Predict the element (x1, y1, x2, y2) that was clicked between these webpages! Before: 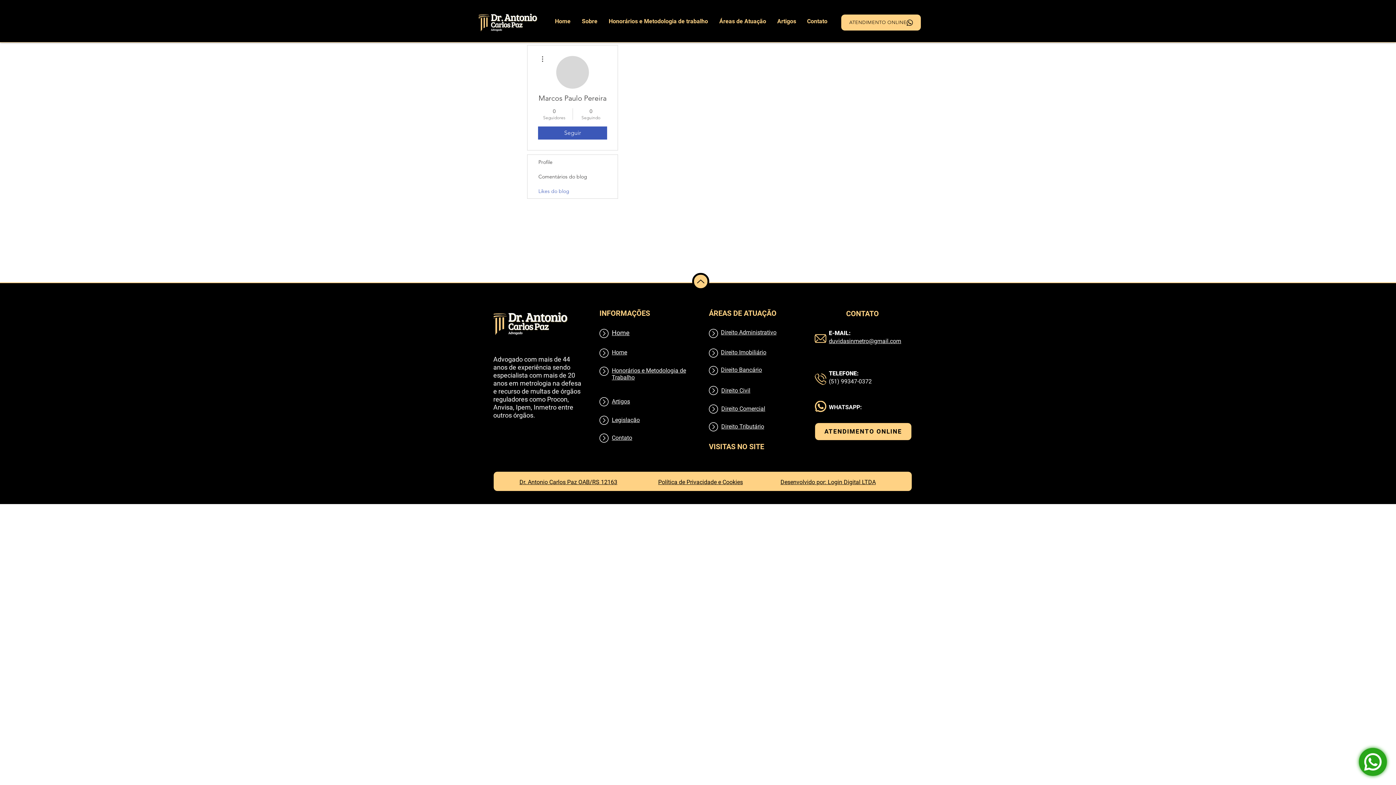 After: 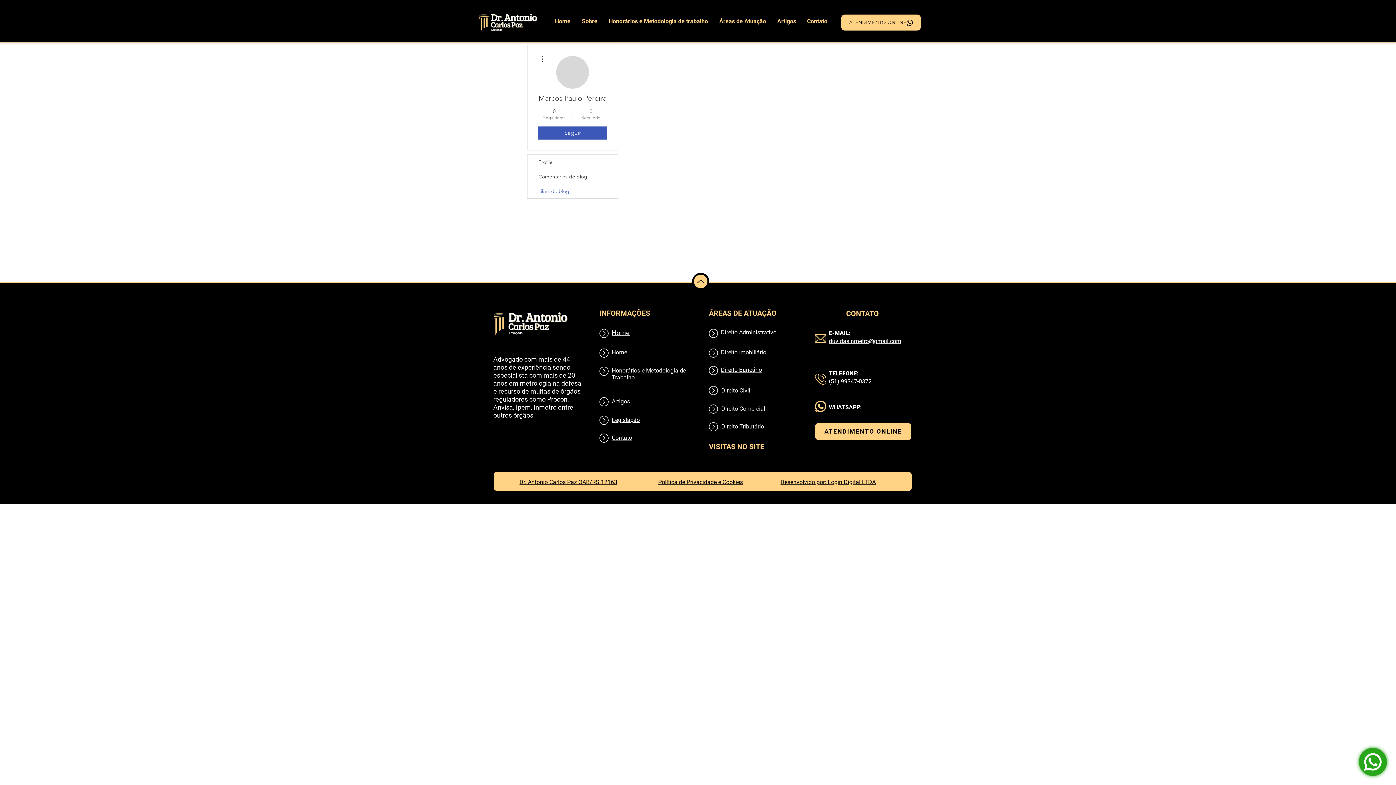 Action: bbox: (576, 107, 605, 120) label: 0
Seguindo